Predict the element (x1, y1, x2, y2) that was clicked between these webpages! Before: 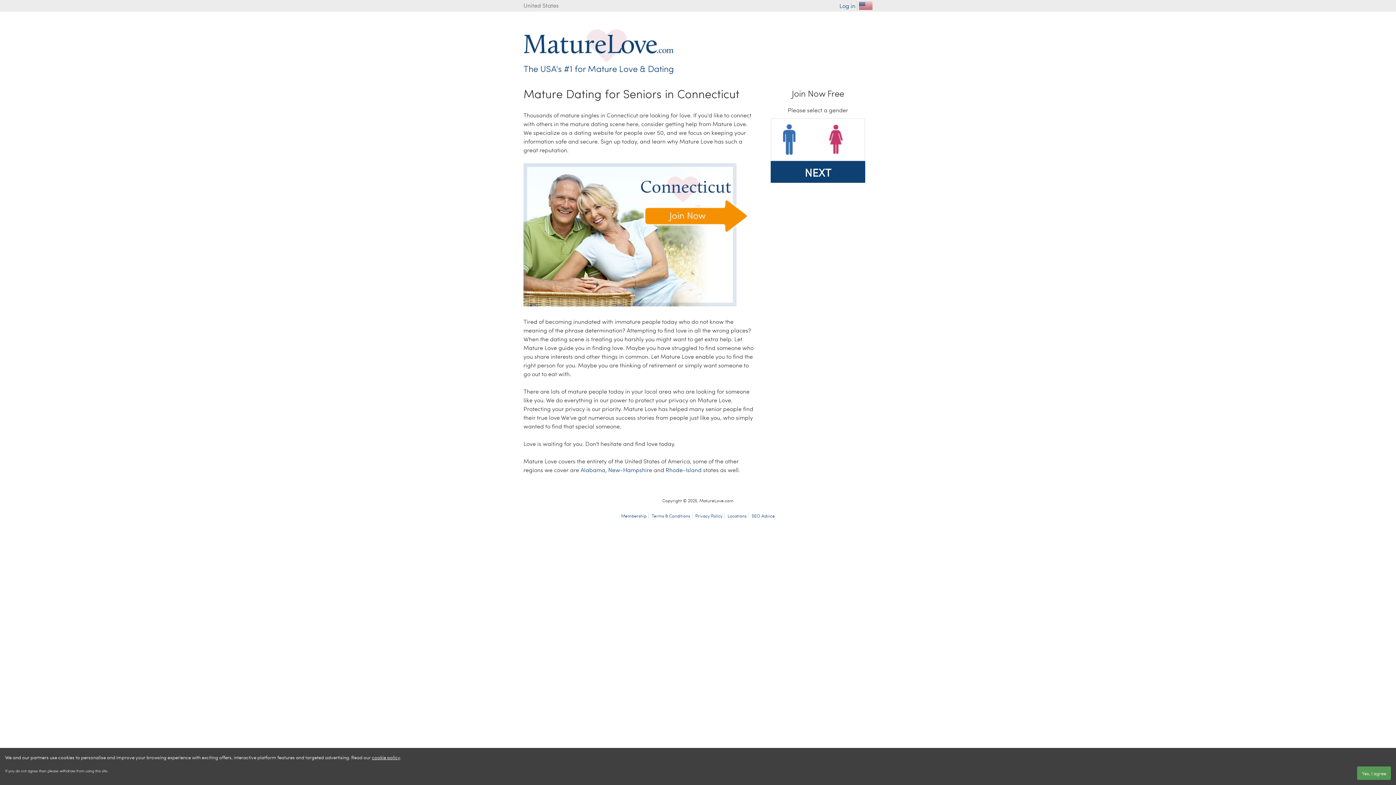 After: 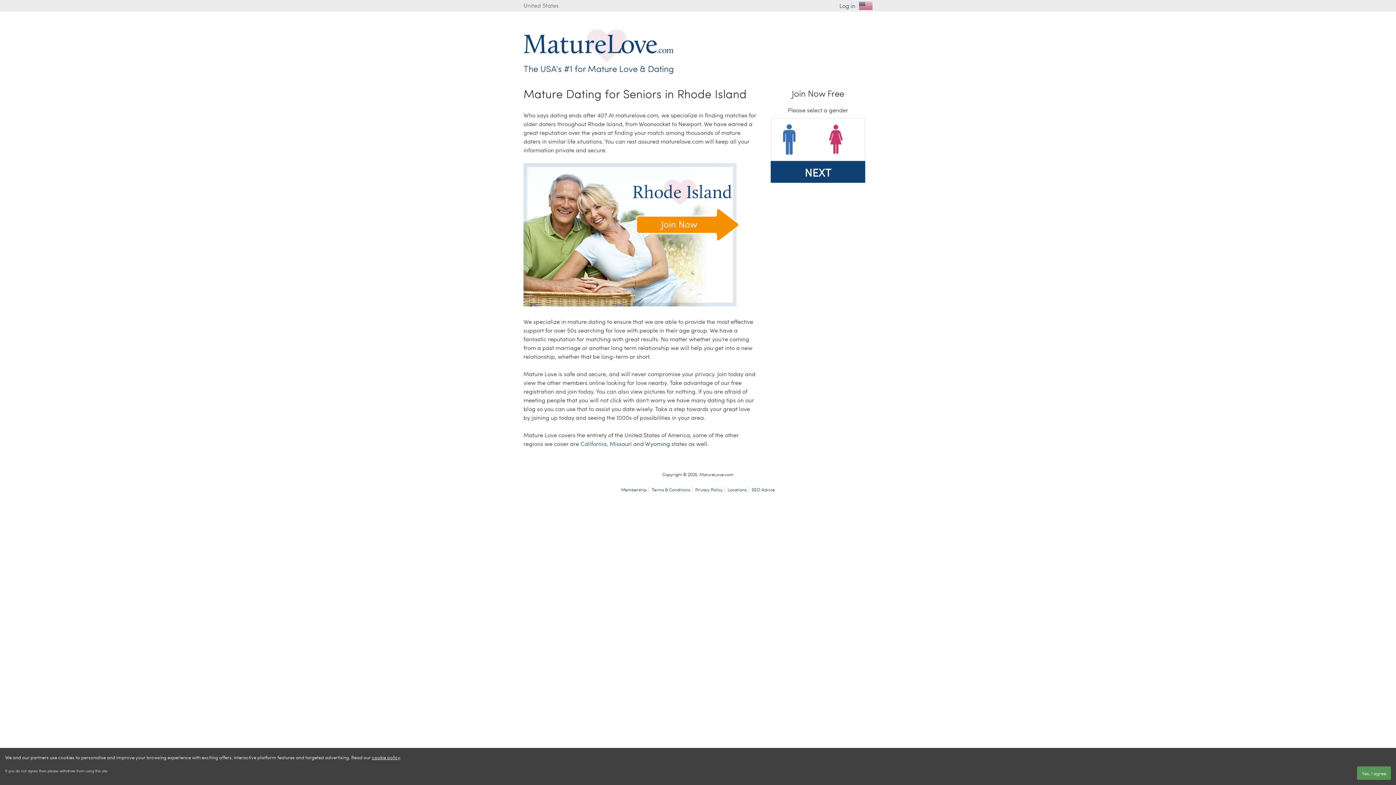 Action: bbox: (665, 466, 701, 473) label: Rhode-Island